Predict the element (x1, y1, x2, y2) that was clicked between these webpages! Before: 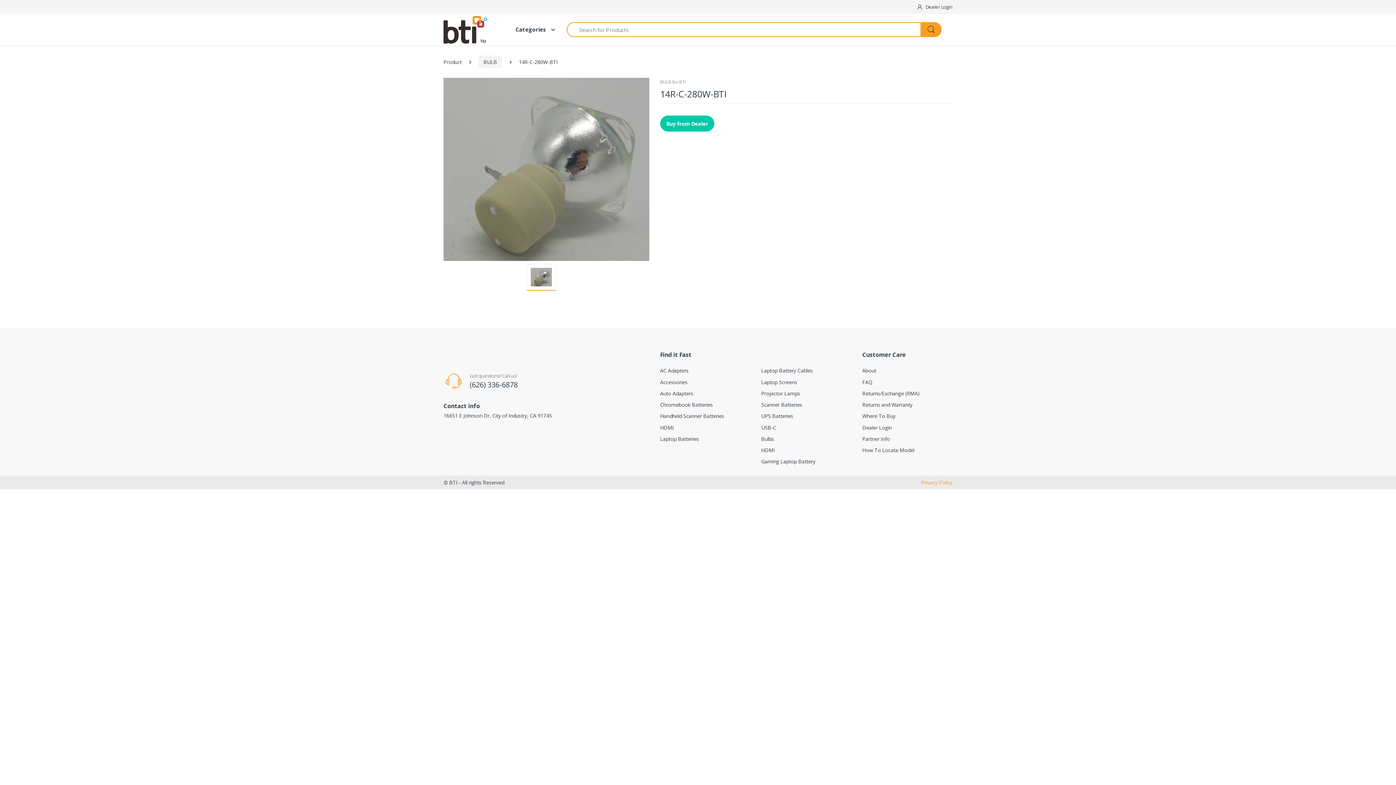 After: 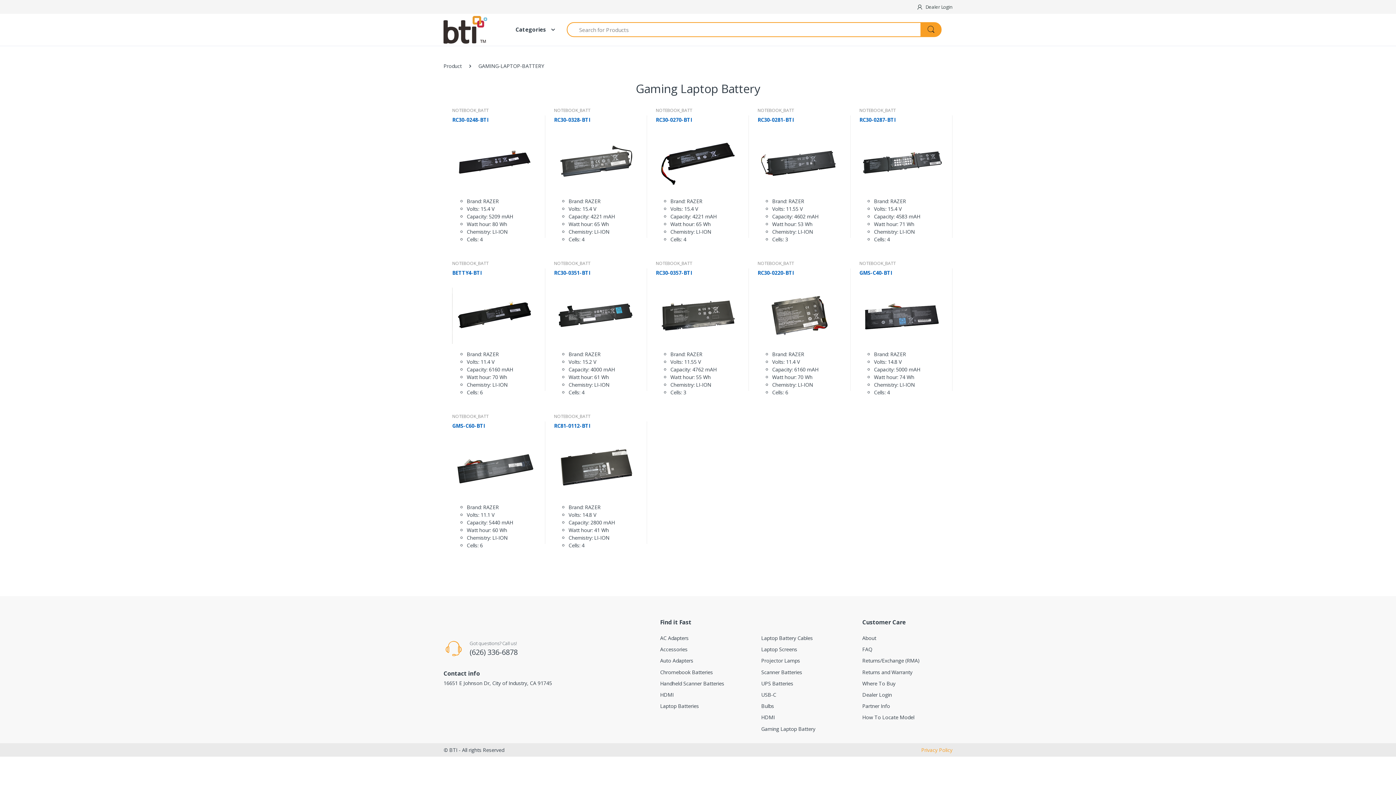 Action: label: Gaming Laptop Battery bbox: (761, 456, 851, 467)